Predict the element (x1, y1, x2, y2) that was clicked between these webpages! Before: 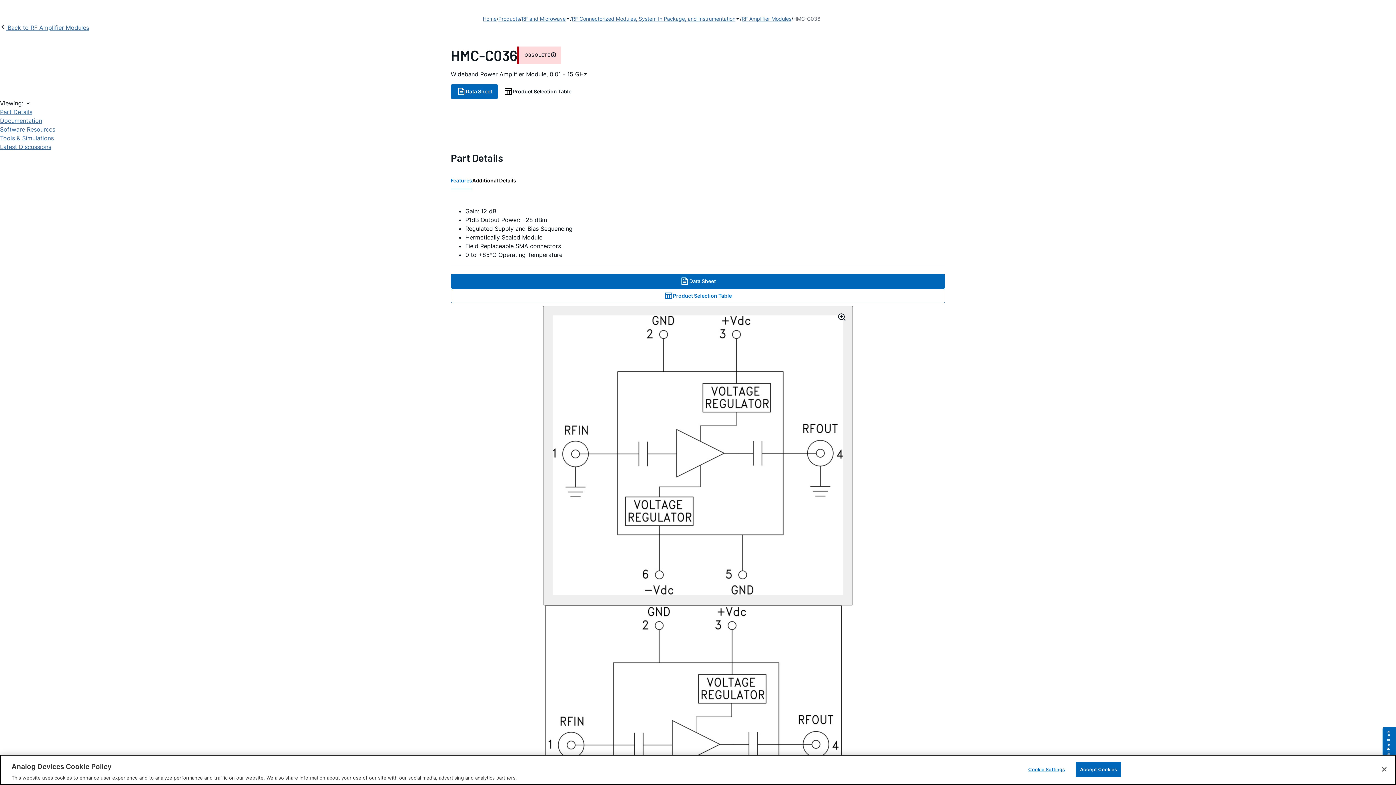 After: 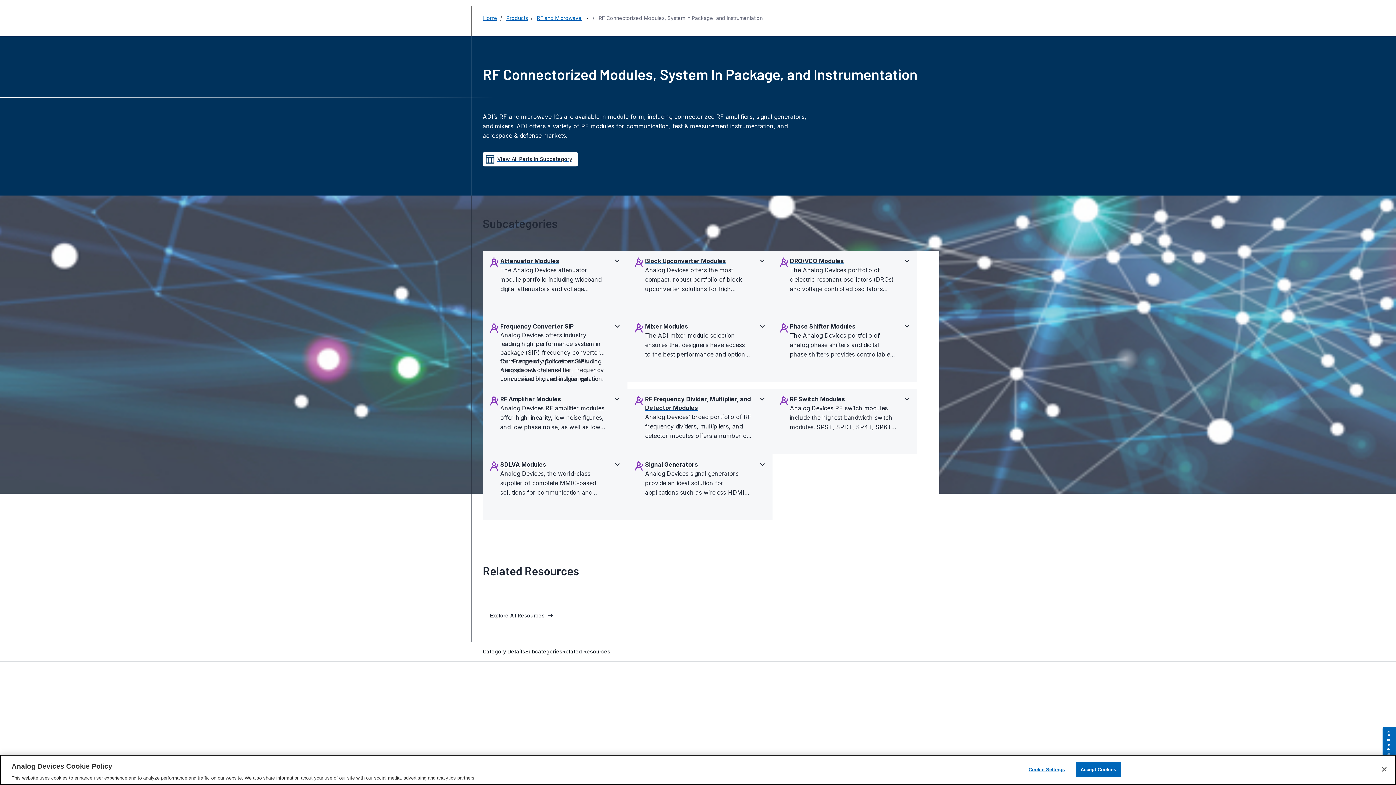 Action: label: RF Connectorized Modules, System In Package, and Instrumentation bbox: (572, 14, 735, 23)